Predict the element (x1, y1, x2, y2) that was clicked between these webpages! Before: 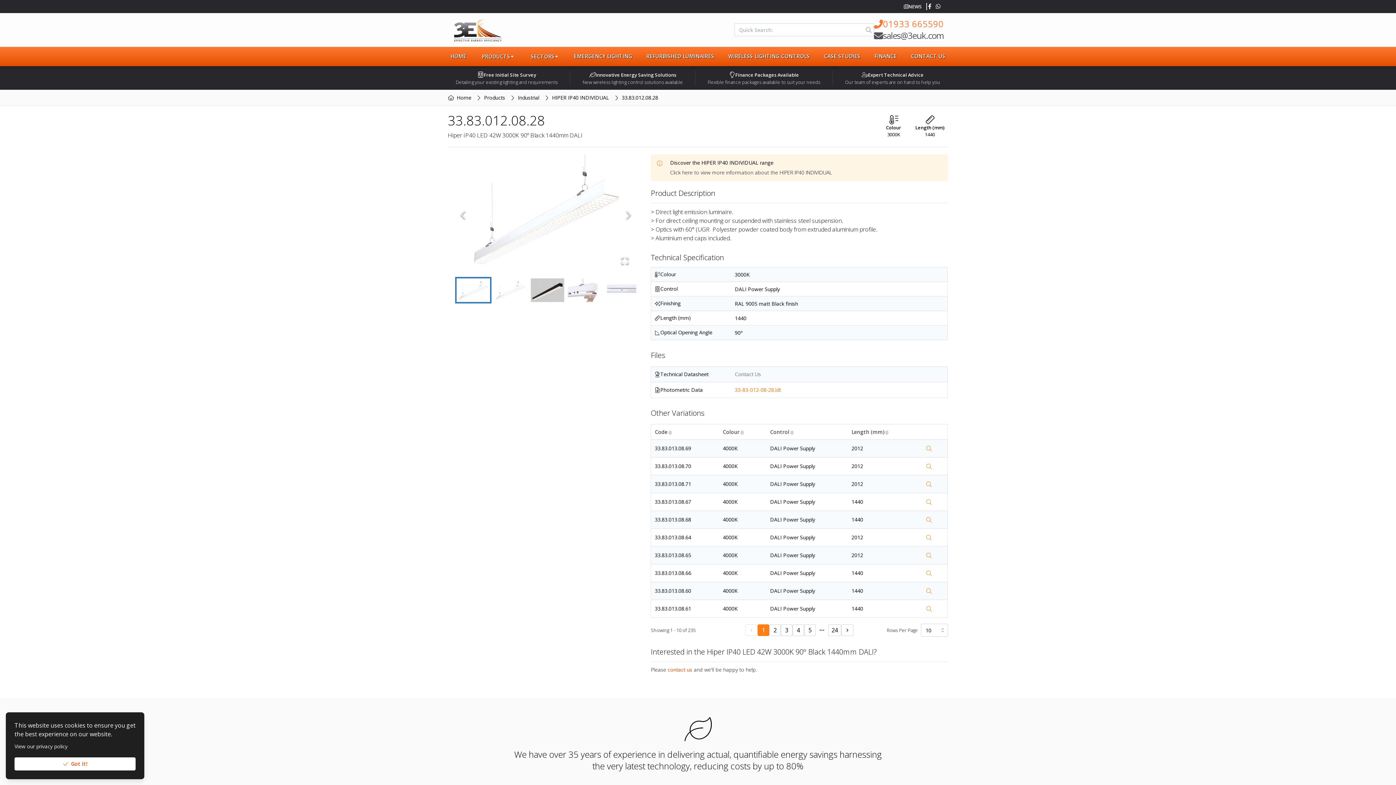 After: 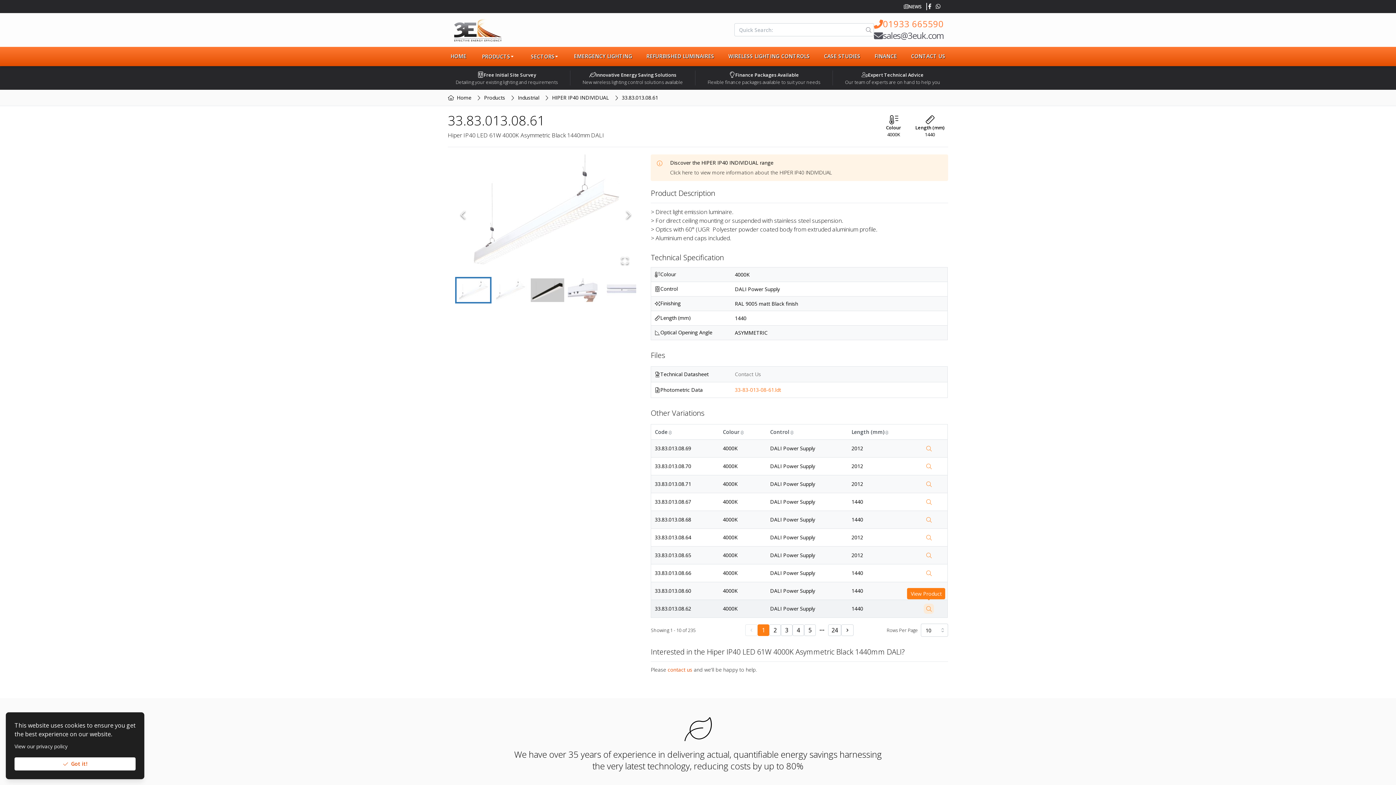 Action: bbox: (924, 604, 934, 614)